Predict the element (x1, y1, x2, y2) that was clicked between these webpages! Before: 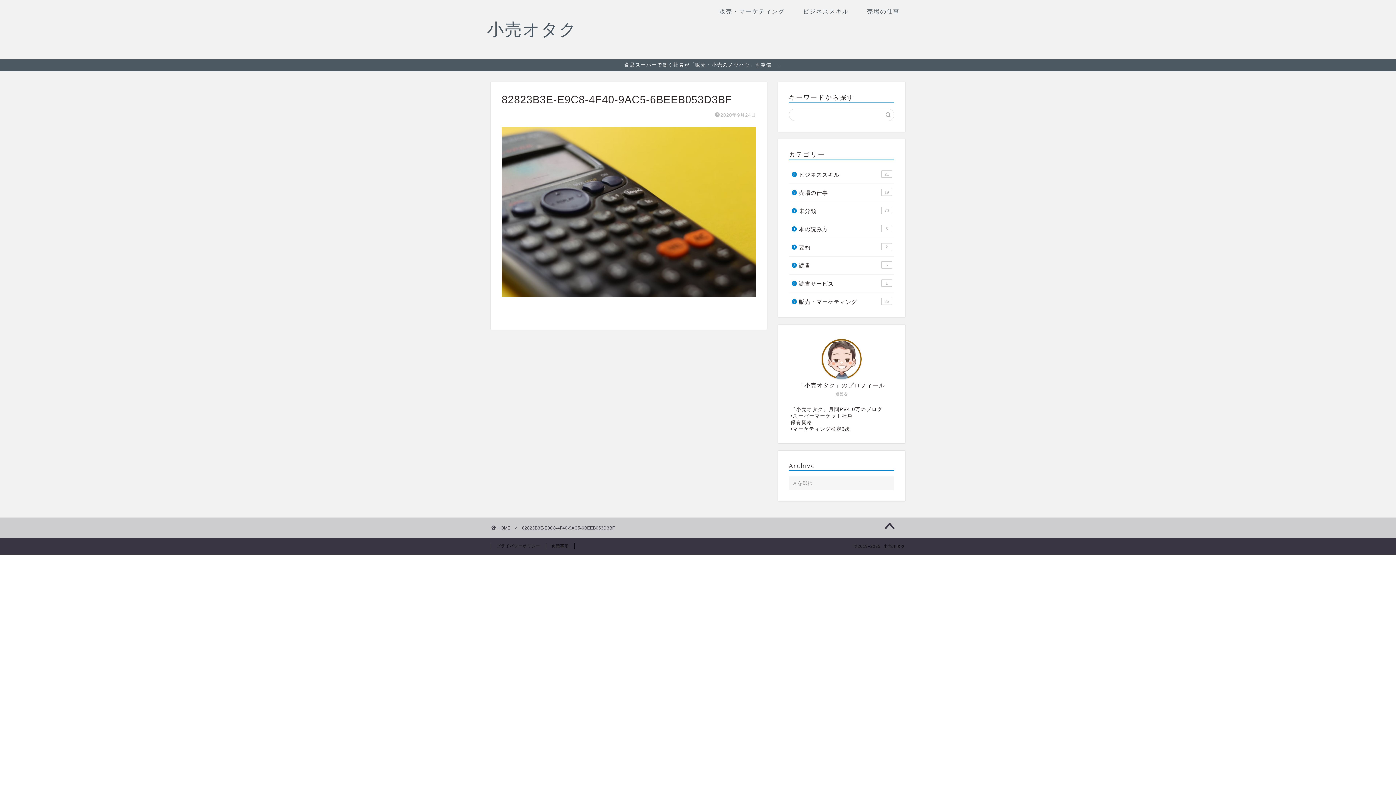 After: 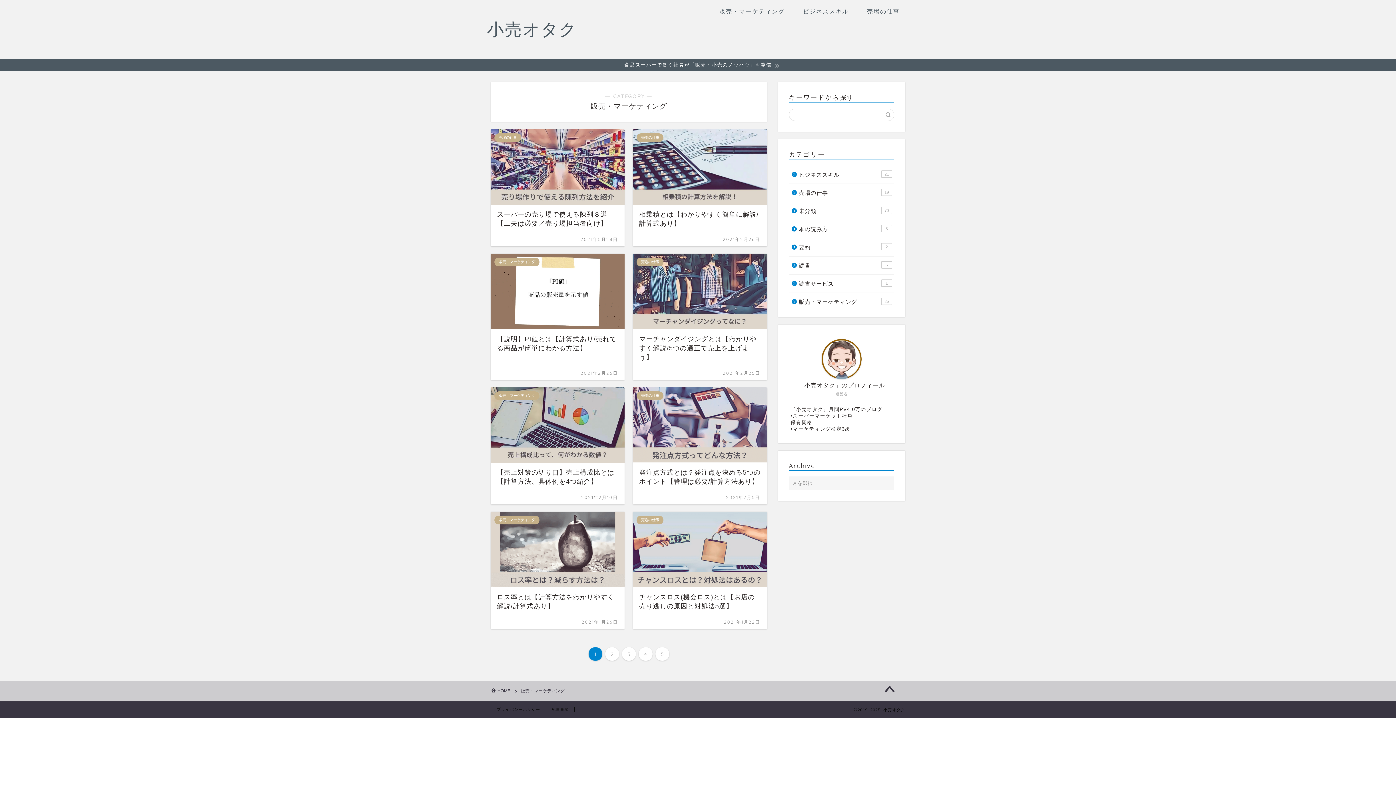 Action: label: 販売・マーケティング
25 bbox: (789, 293, 893, 306)